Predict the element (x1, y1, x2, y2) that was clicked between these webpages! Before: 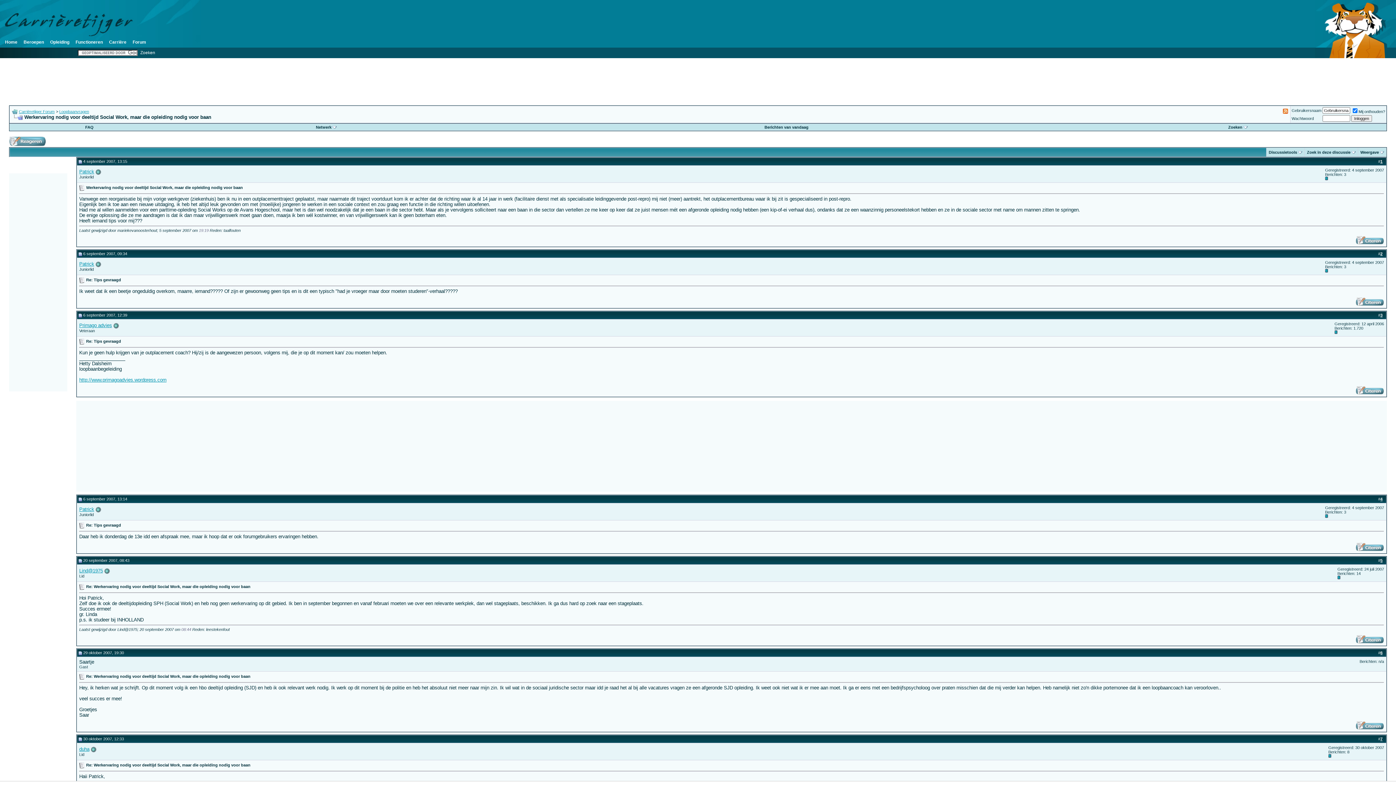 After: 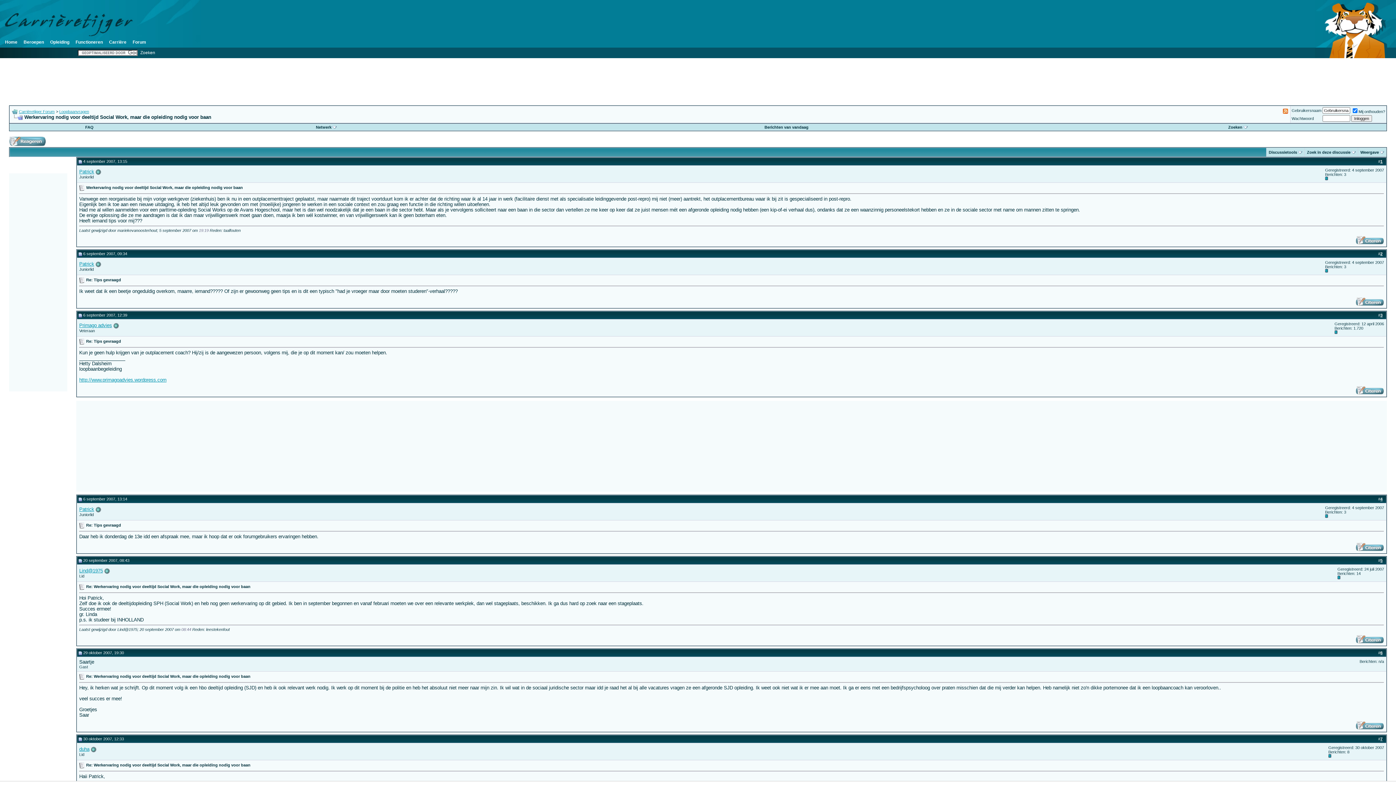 Action: bbox: (78, 251, 82, 256)